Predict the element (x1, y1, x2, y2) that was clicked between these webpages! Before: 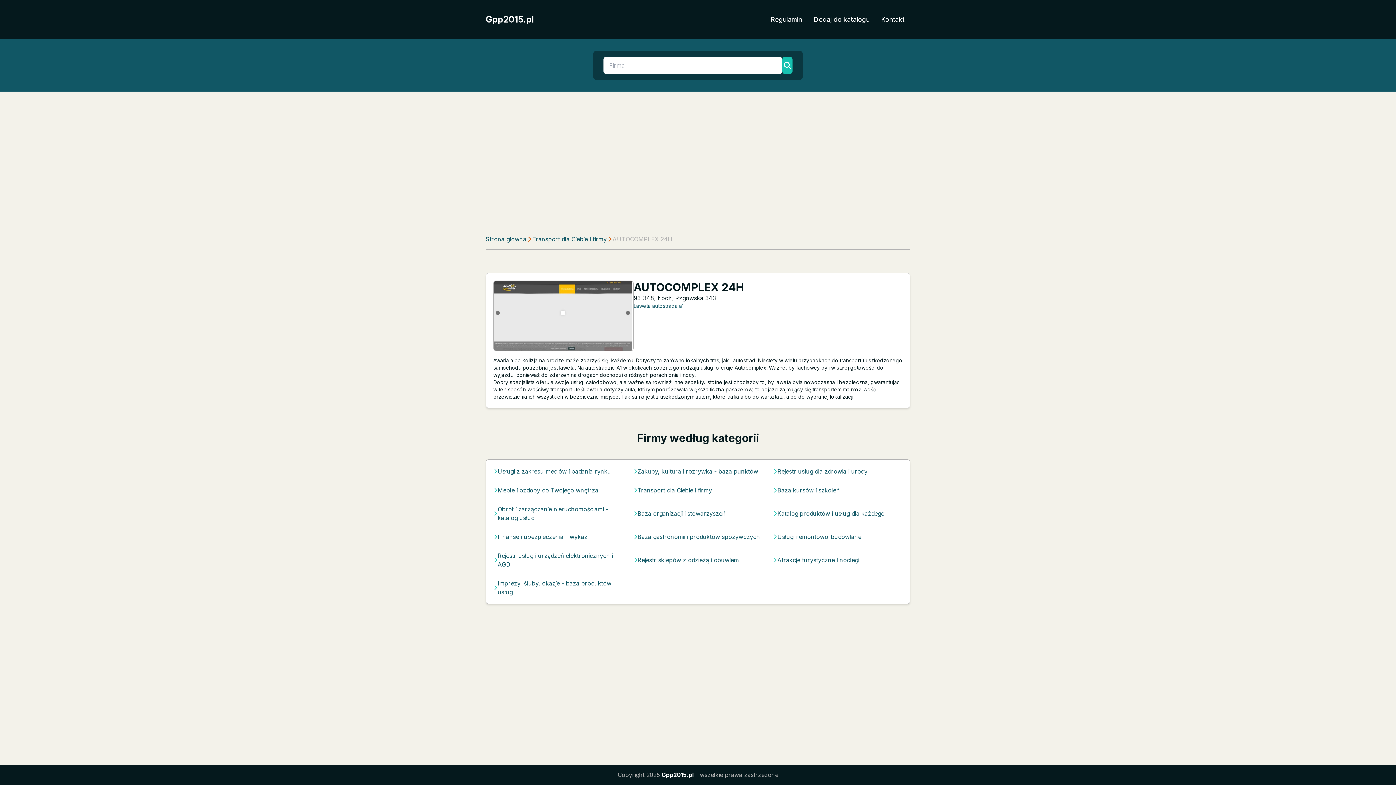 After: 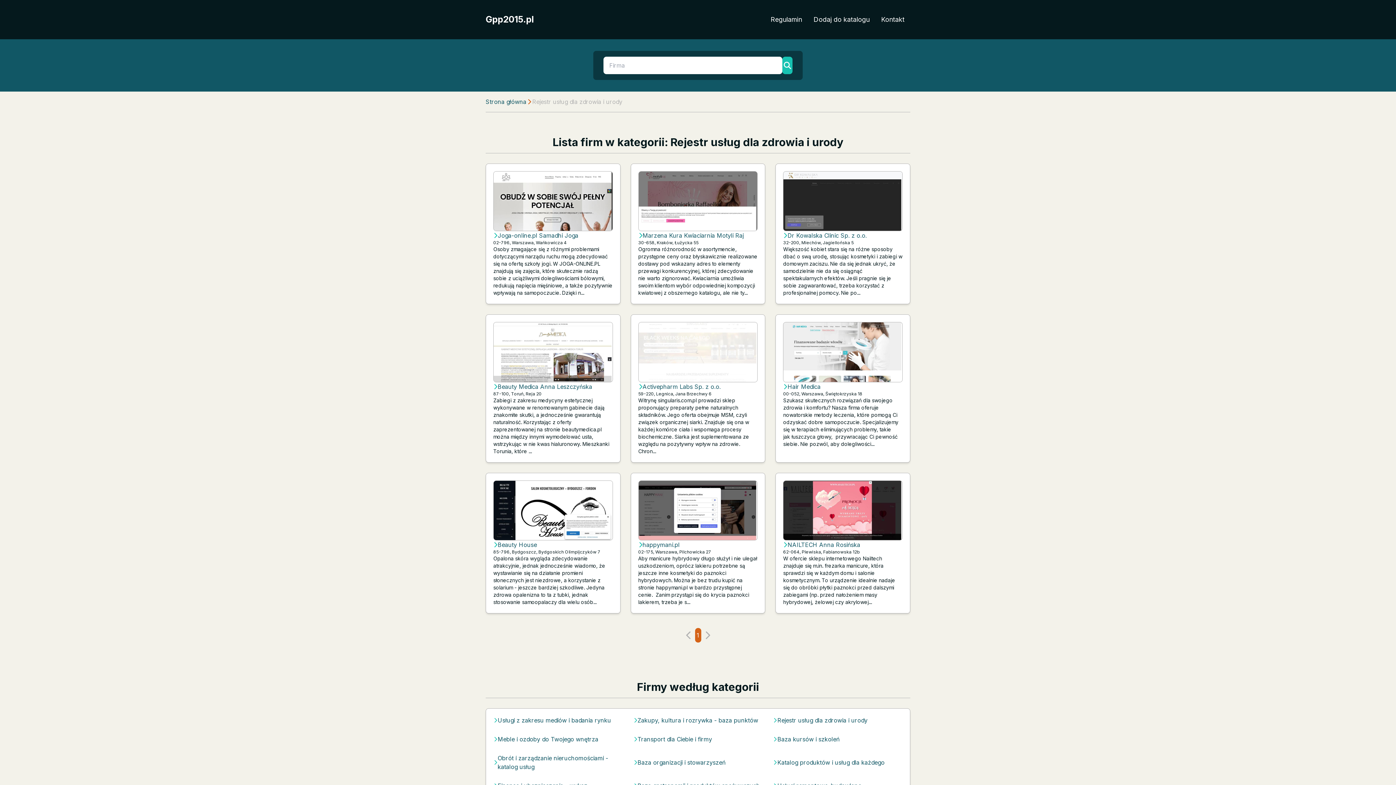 Action: label: Rejestr usług dla zdrowia i urody bbox: (777, 467, 867, 476)